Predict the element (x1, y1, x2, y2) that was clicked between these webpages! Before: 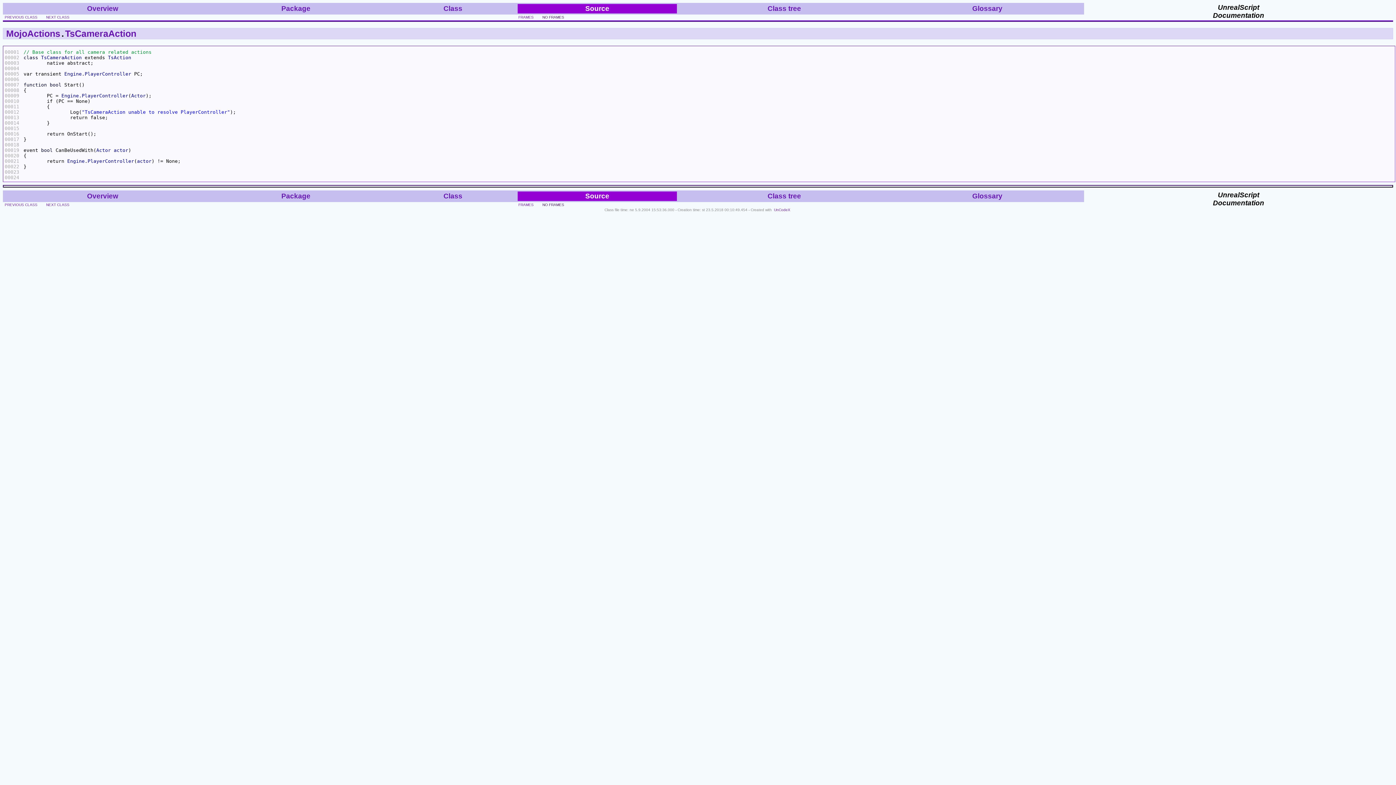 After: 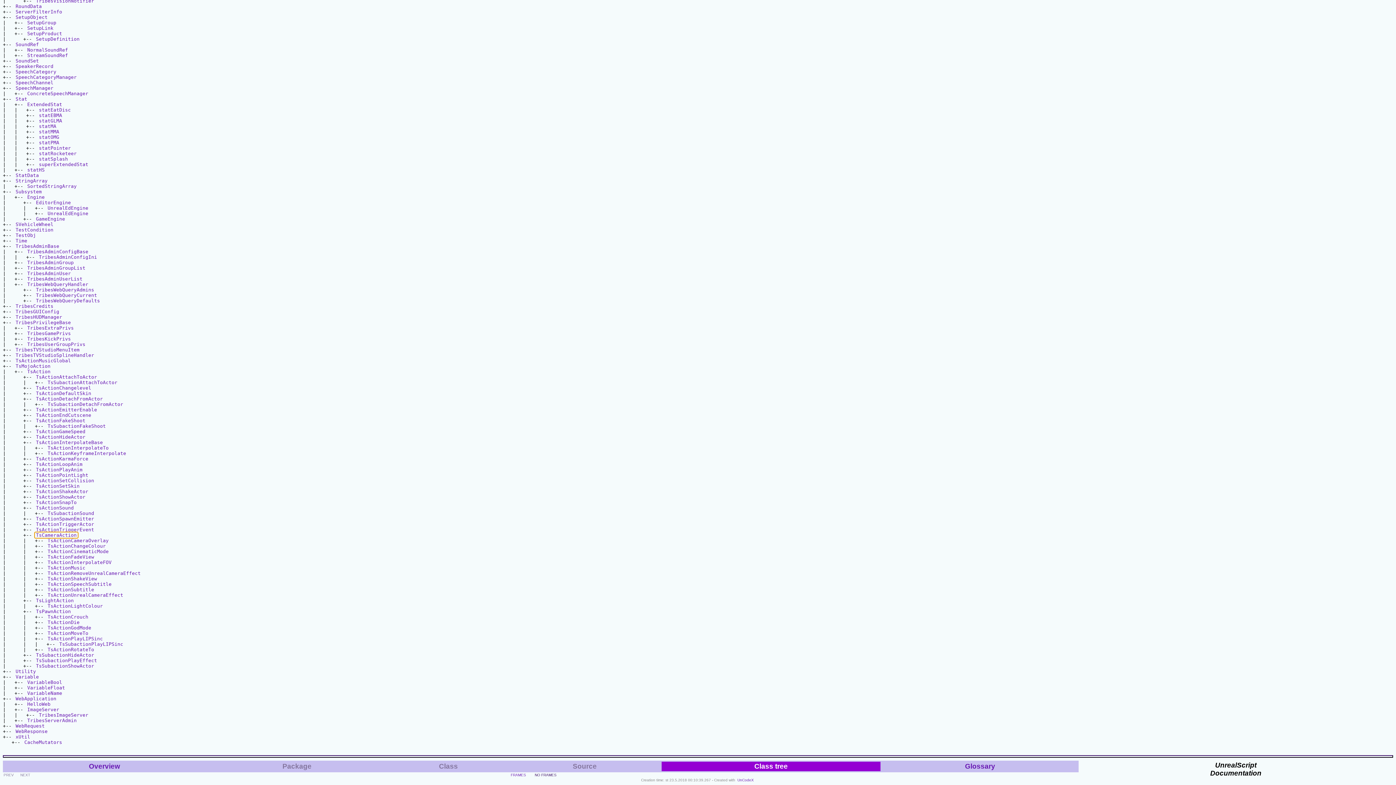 Action: bbox: (767, 4, 802, 12) label: Class tree